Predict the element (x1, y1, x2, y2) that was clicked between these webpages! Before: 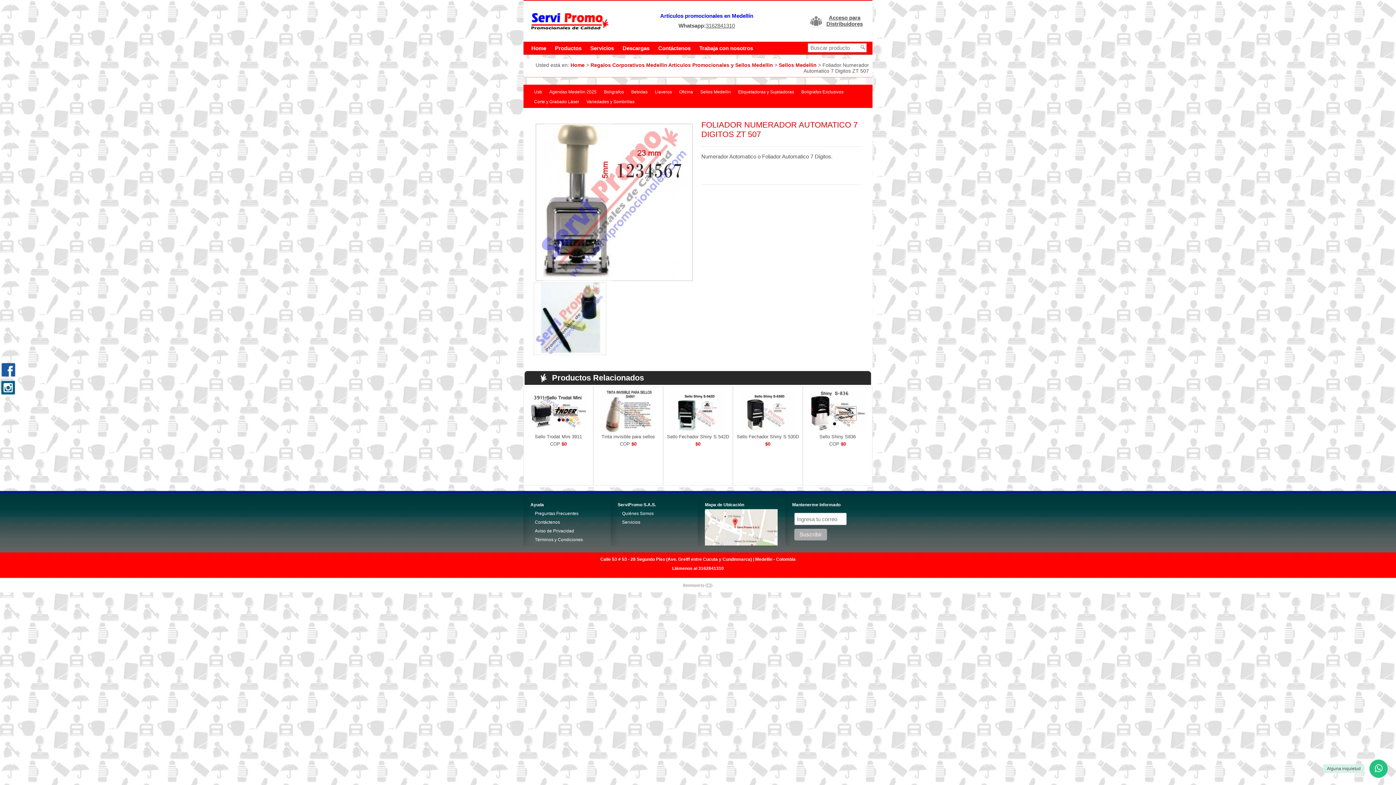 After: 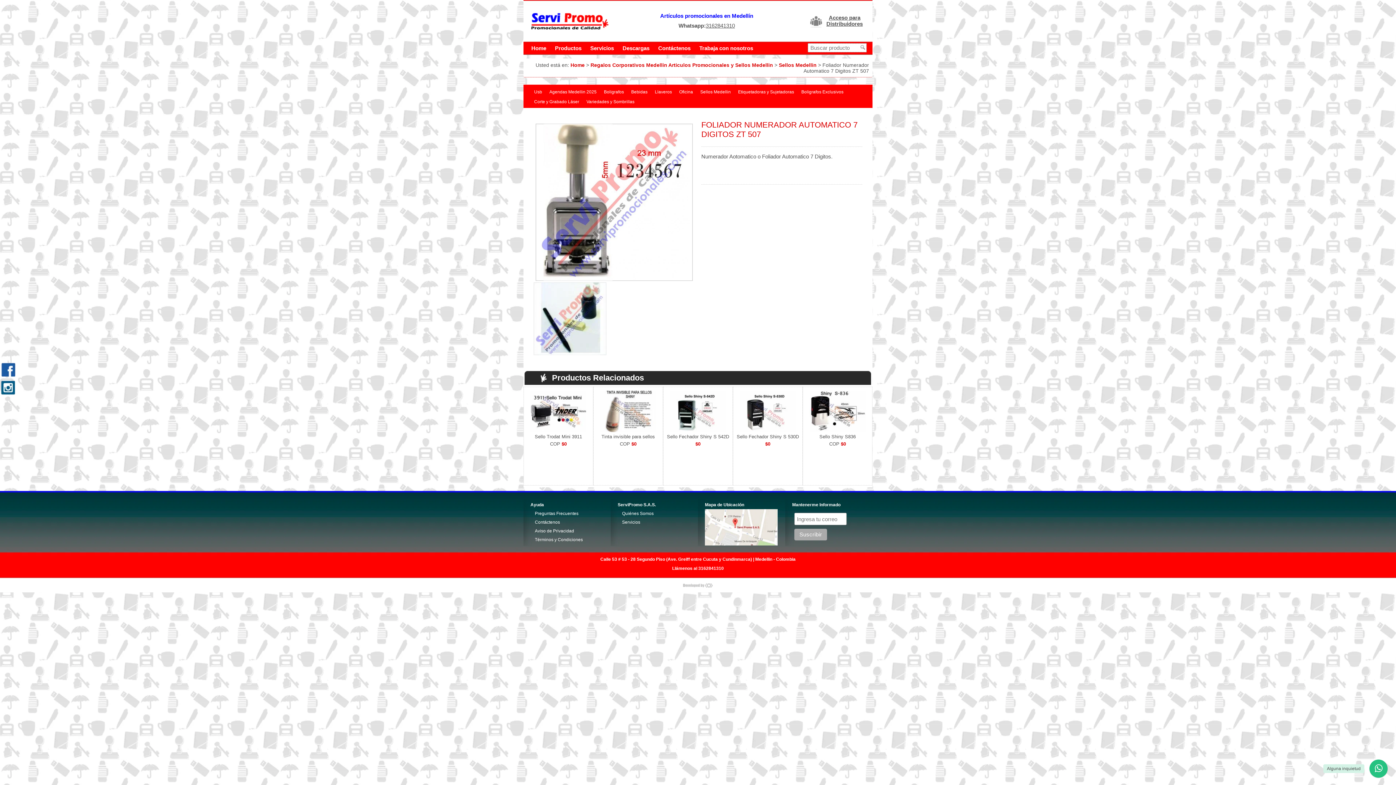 Action: label: Acceso para Distribuidores bbox: (826, 14, 862, 26)